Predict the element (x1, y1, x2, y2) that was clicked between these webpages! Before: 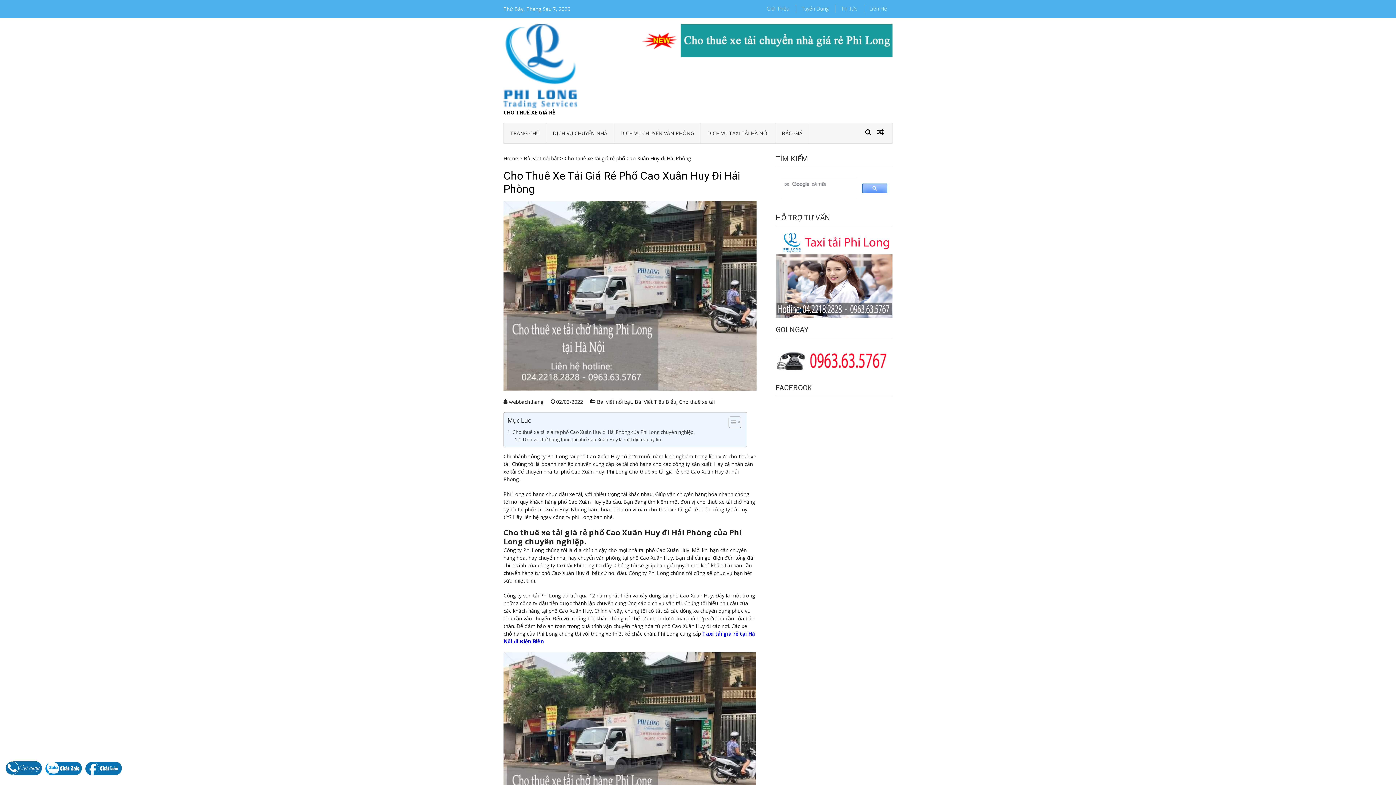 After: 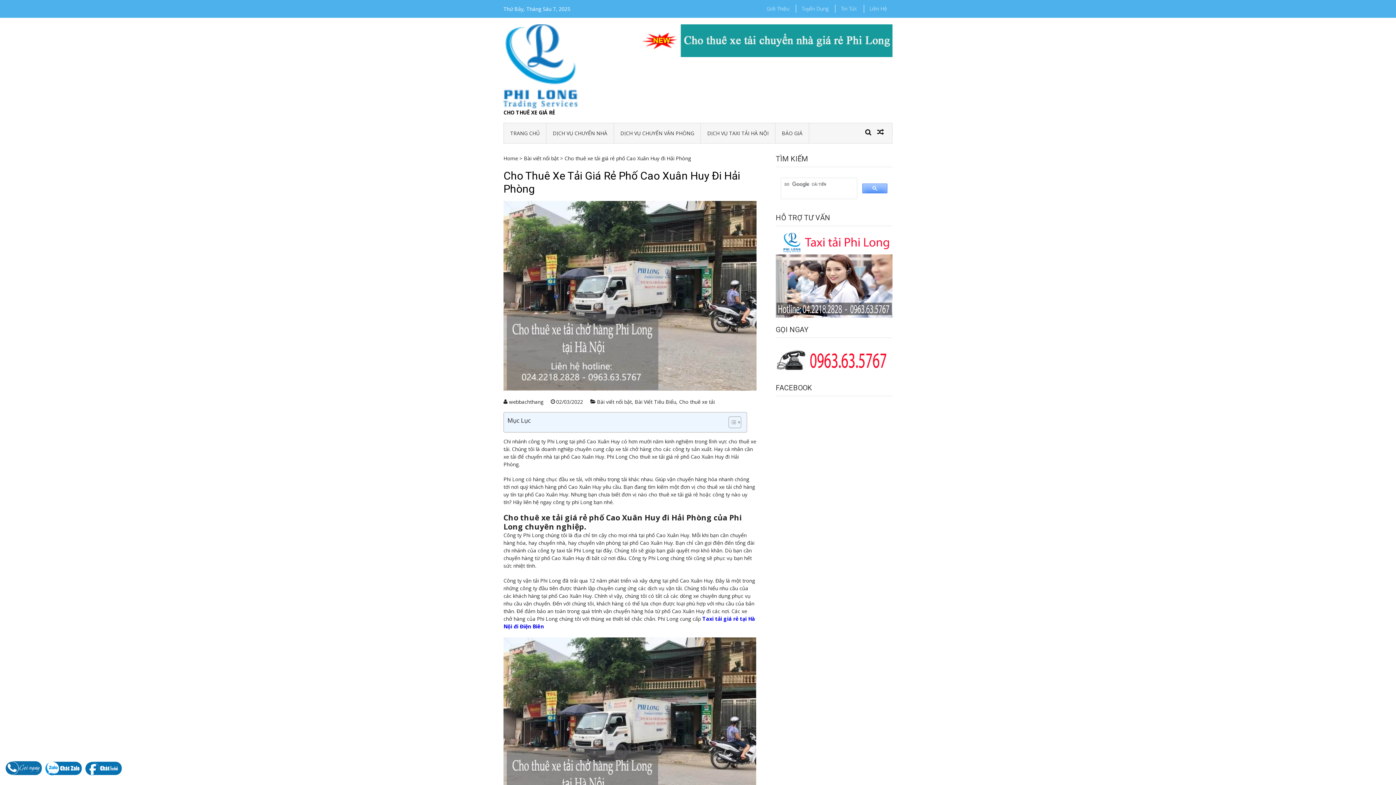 Action: bbox: (723, 416, 739, 428)